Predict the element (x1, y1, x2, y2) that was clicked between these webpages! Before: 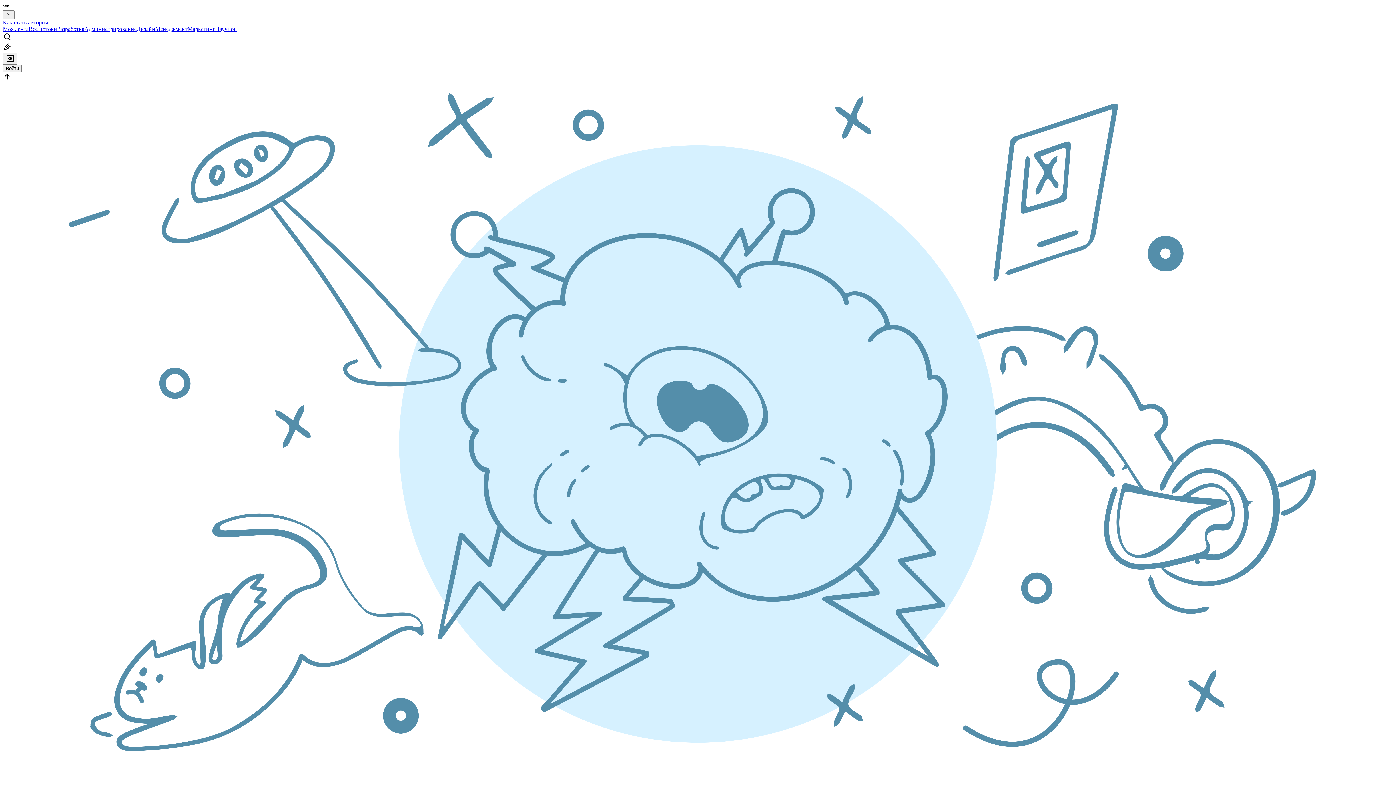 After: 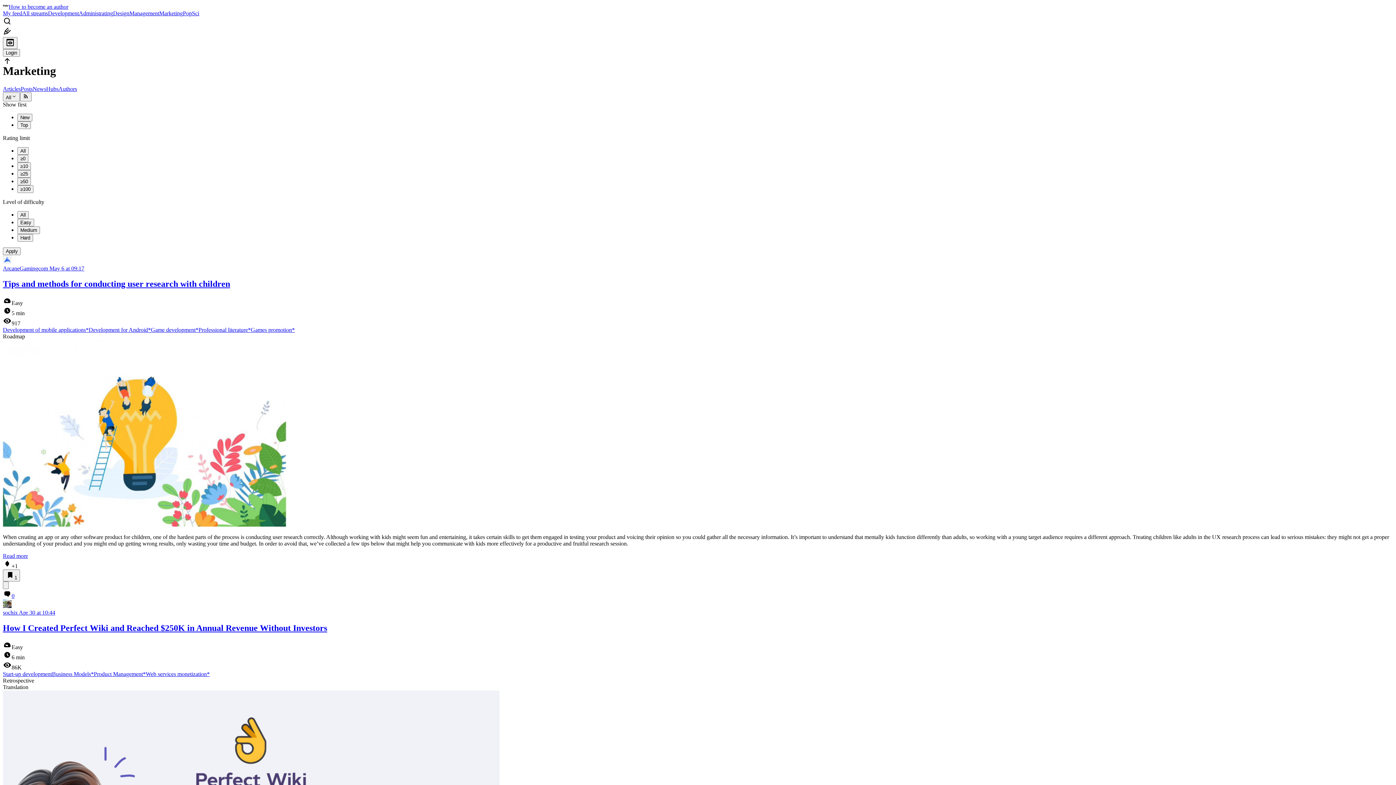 Action: bbox: (187, 25, 215, 32) label: Маркетинг